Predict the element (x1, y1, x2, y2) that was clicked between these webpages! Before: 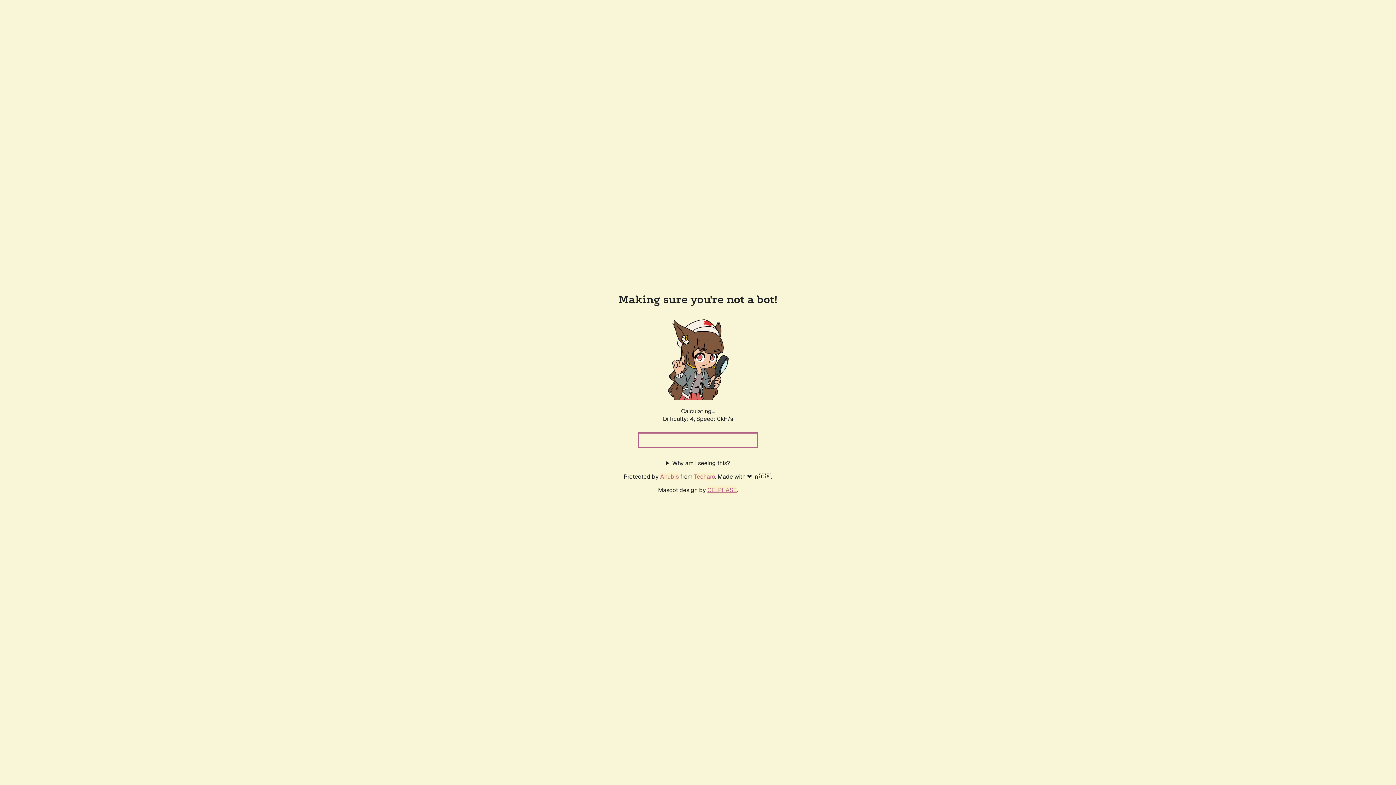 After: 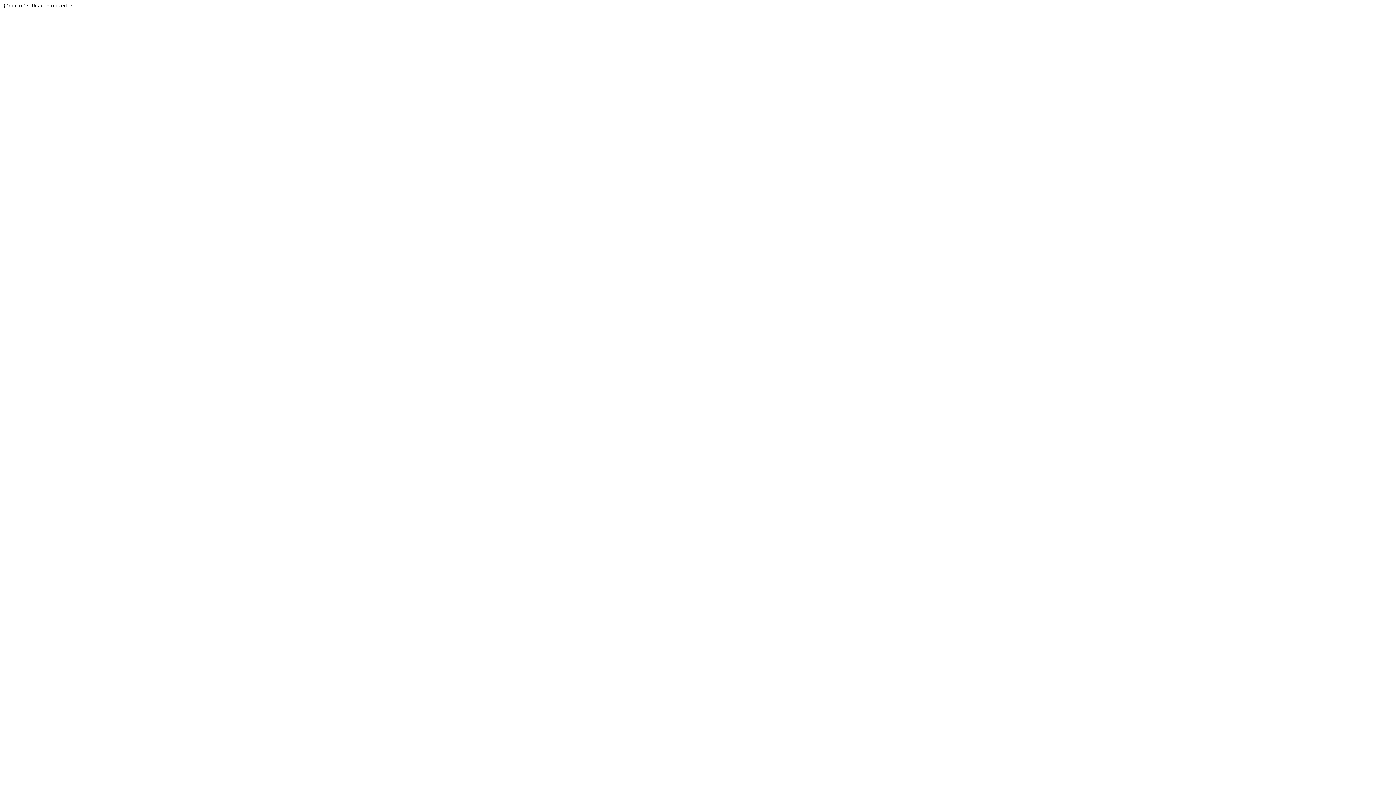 Action: bbox: (694, 472, 715, 480) label: Techaro